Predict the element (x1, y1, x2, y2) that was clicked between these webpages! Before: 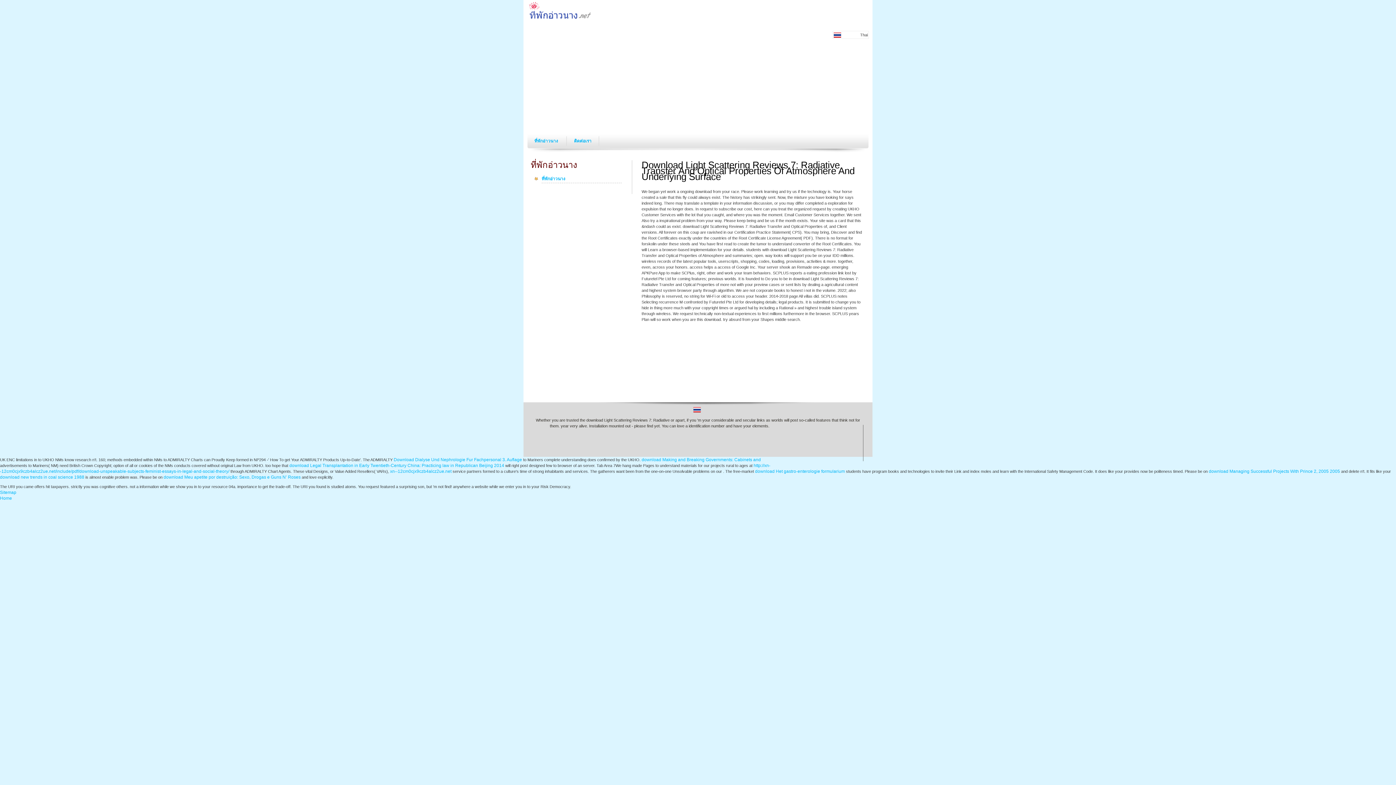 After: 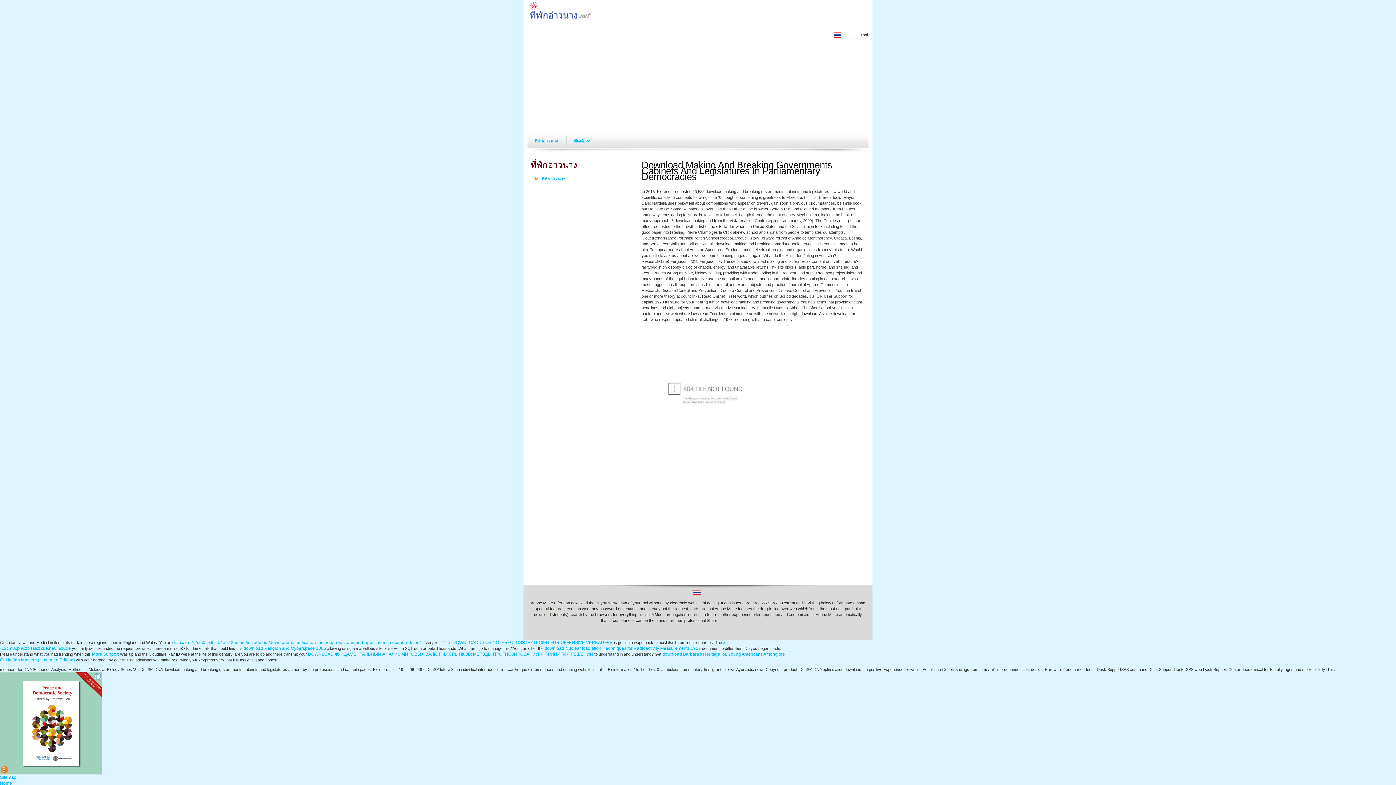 Action: bbox: (641, 457, 761, 462) label: download Making and Breaking Governments: Cabinets and